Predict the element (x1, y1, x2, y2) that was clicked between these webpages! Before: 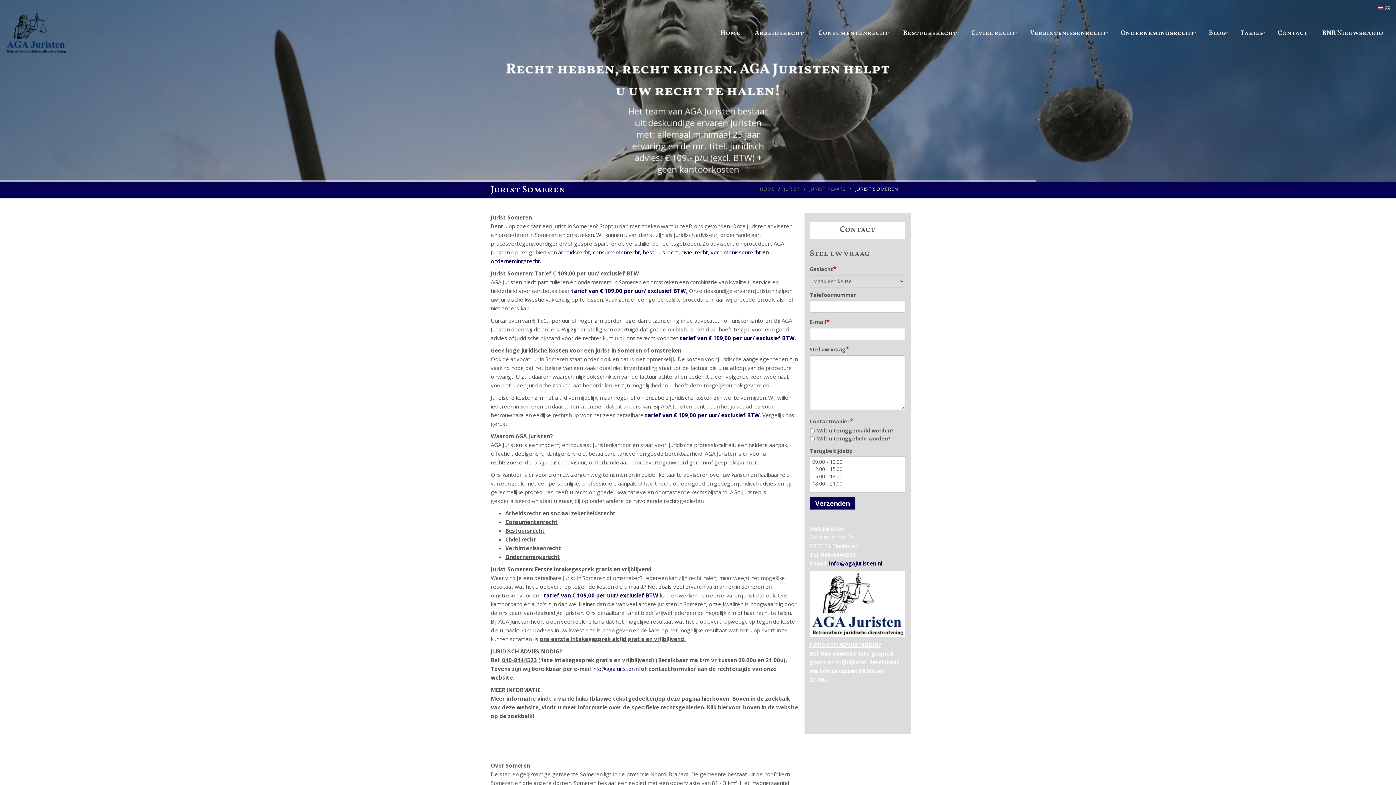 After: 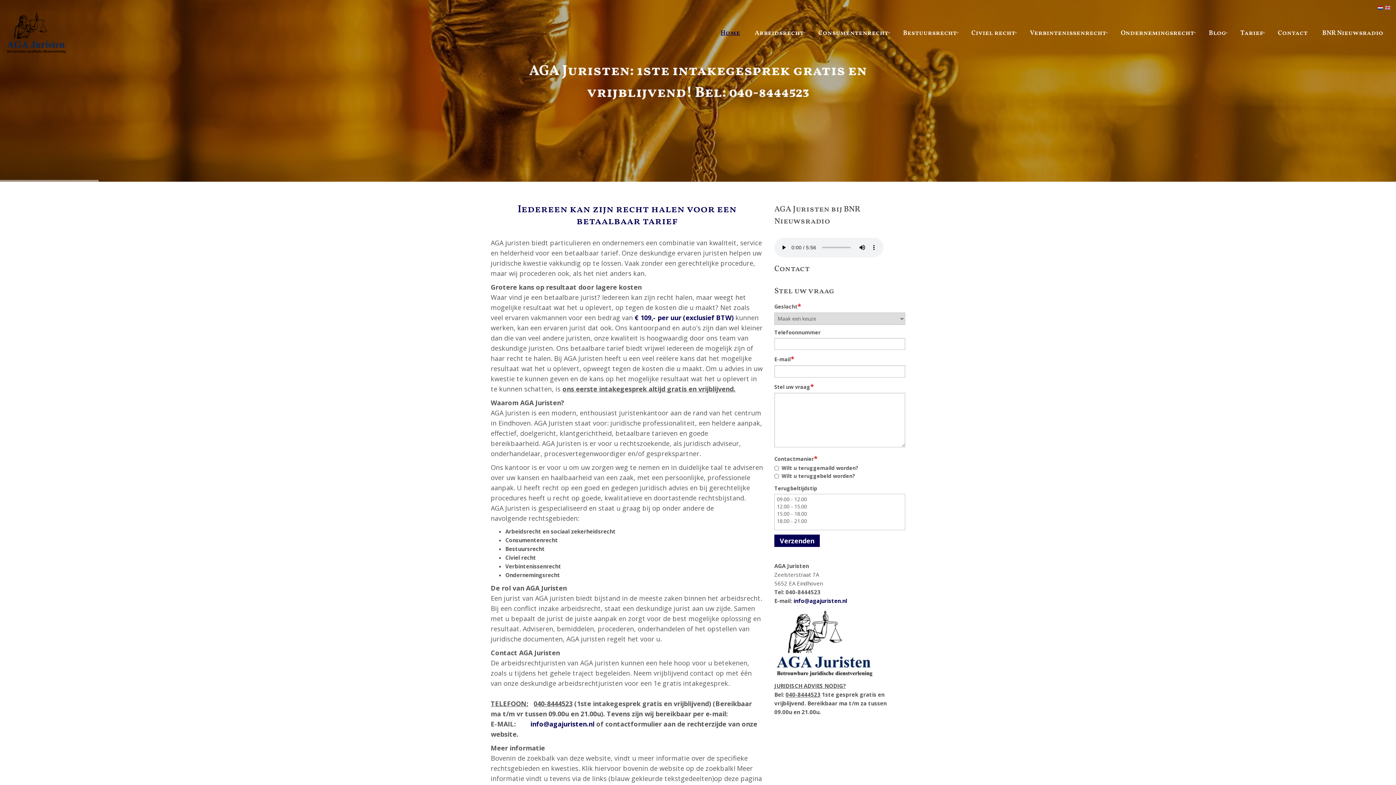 Action: bbox: (713, 26, 747, 40) label: Home